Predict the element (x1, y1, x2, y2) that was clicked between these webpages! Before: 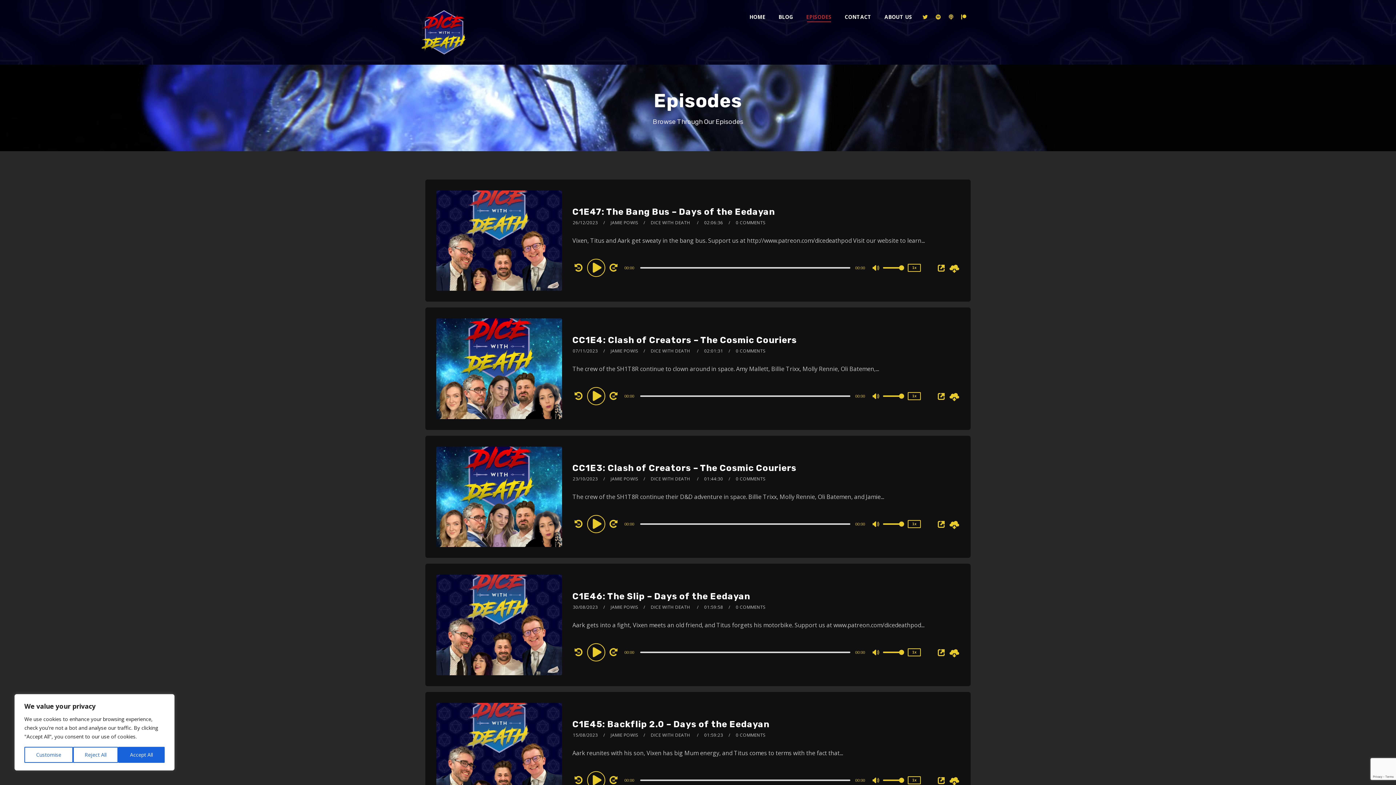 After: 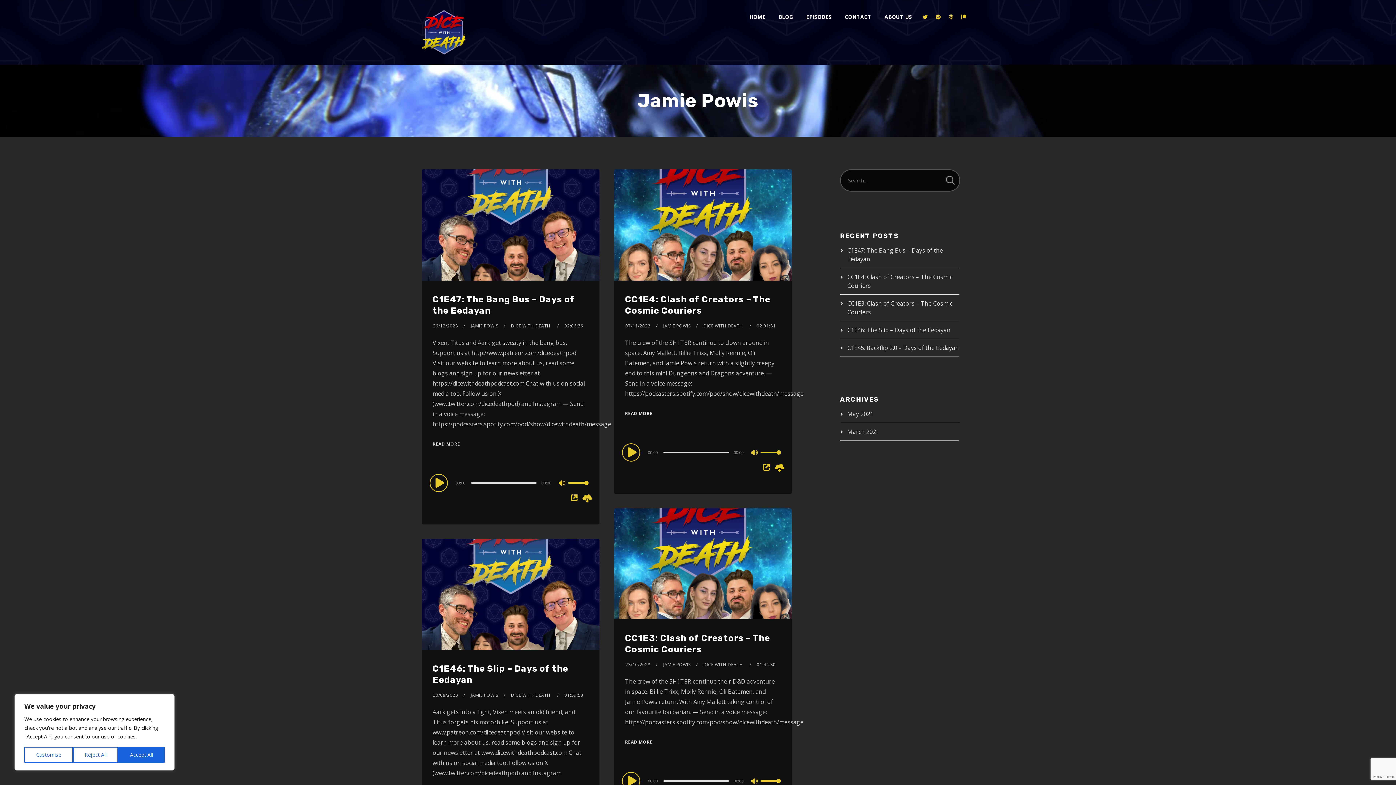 Action: label: JAMIE POWIS bbox: (610, 732, 638, 738)